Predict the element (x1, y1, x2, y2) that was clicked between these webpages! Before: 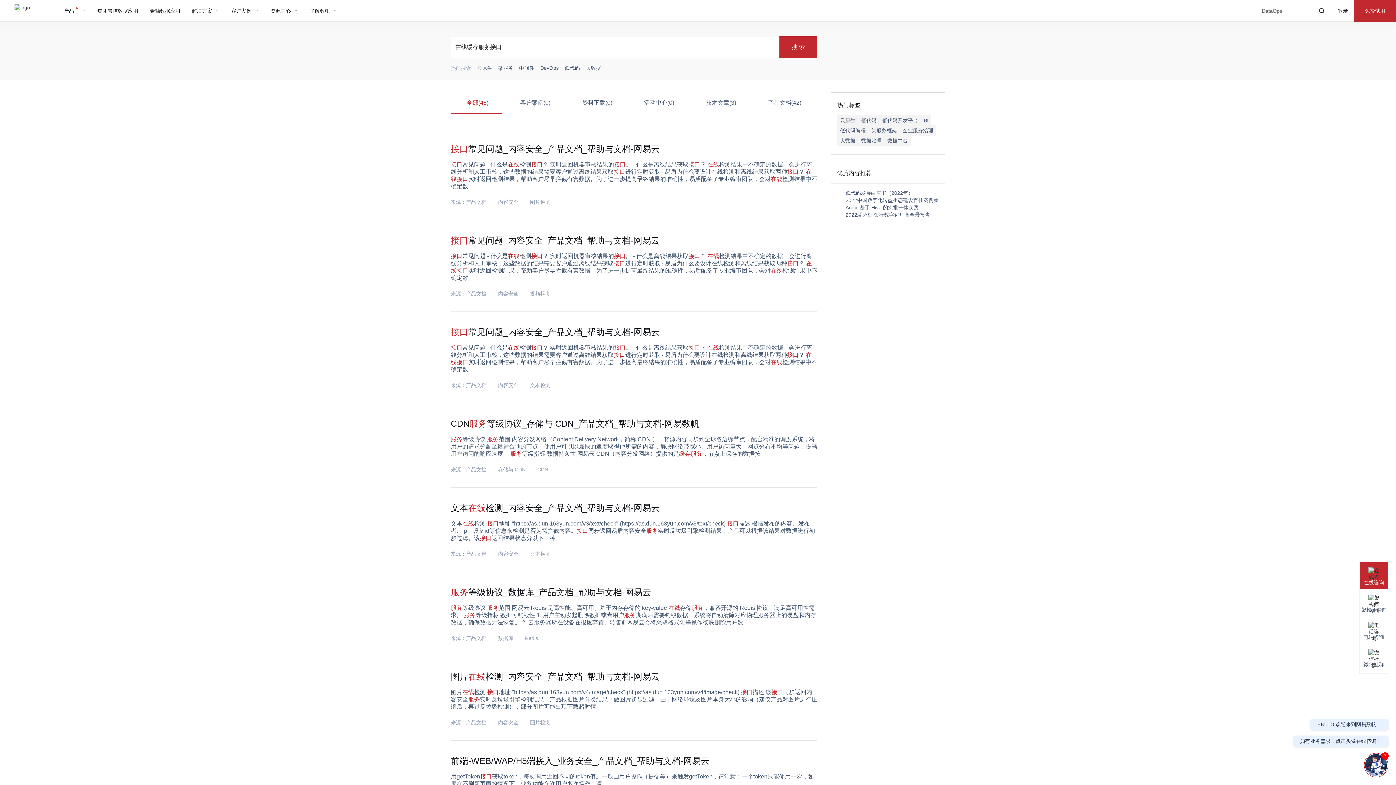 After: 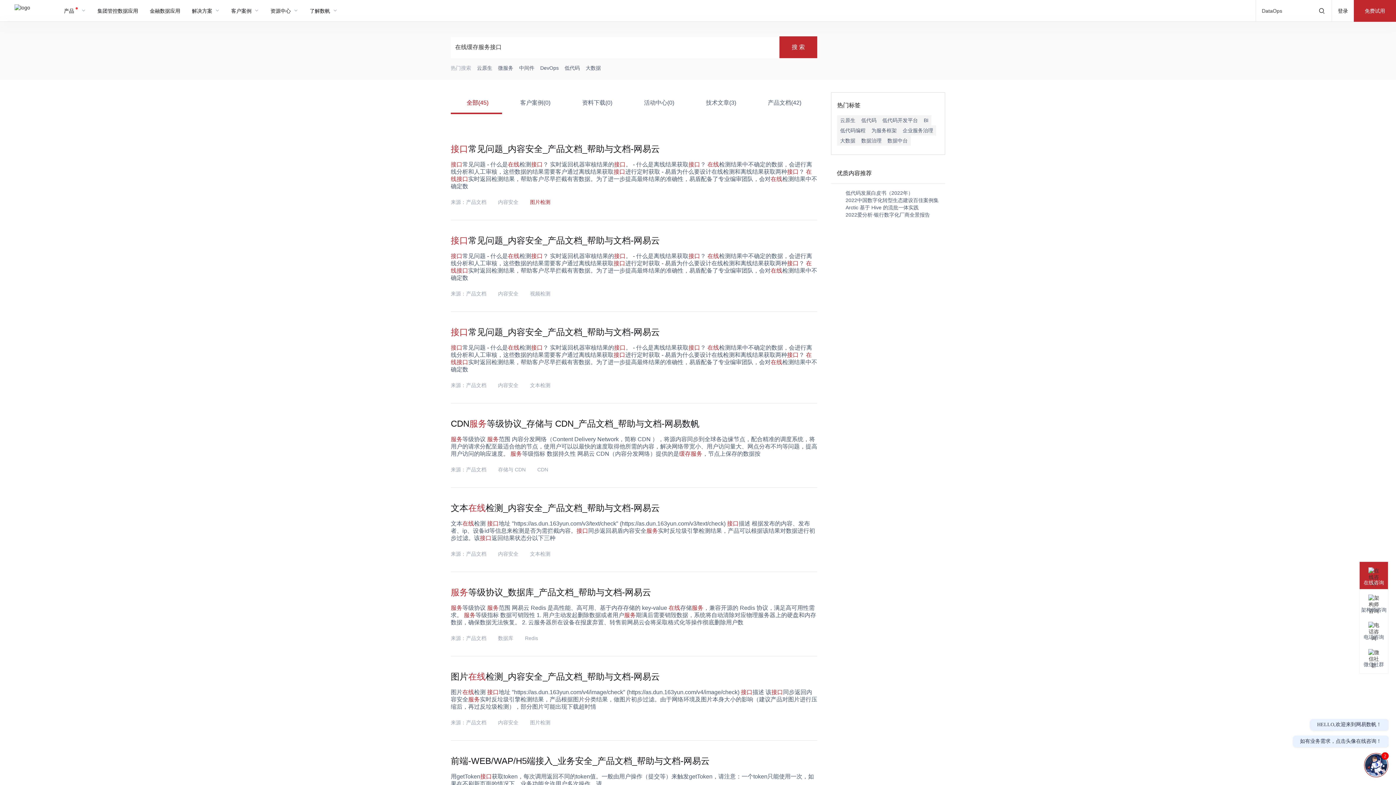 Action: label: 图片检测 bbox: (518, 199, 550, 205)